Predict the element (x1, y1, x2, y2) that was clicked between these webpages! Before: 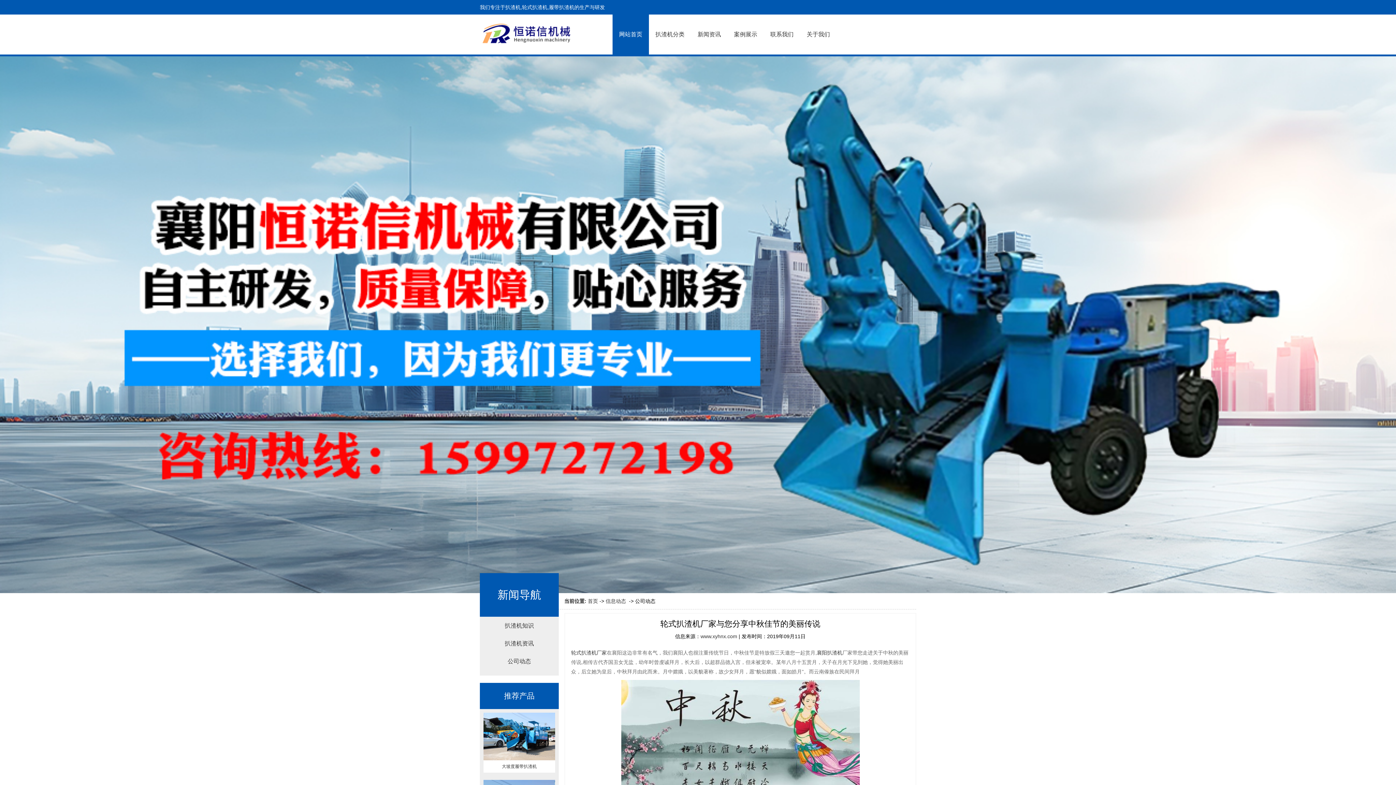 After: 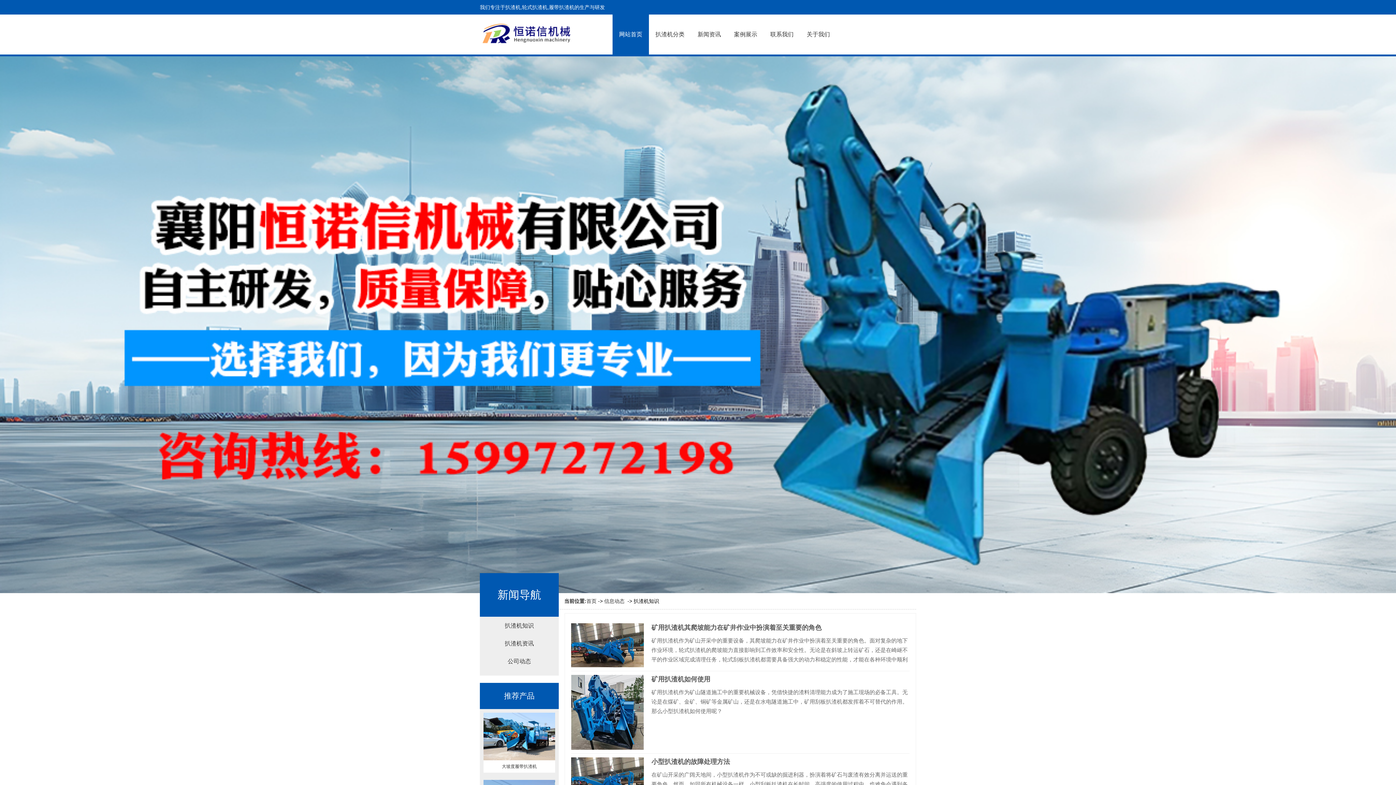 Action: bbox: (480, 617, 558, 634) label: 扒渣机知识